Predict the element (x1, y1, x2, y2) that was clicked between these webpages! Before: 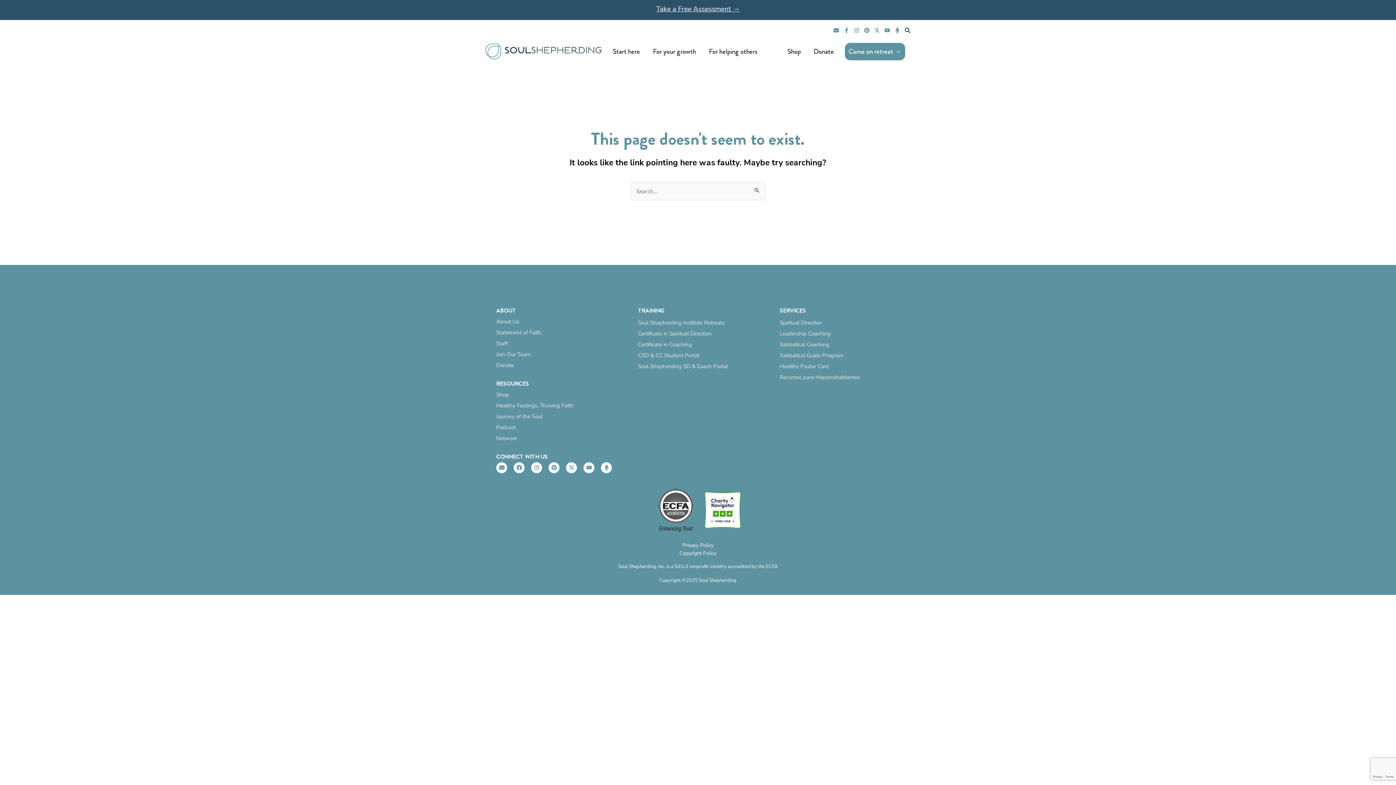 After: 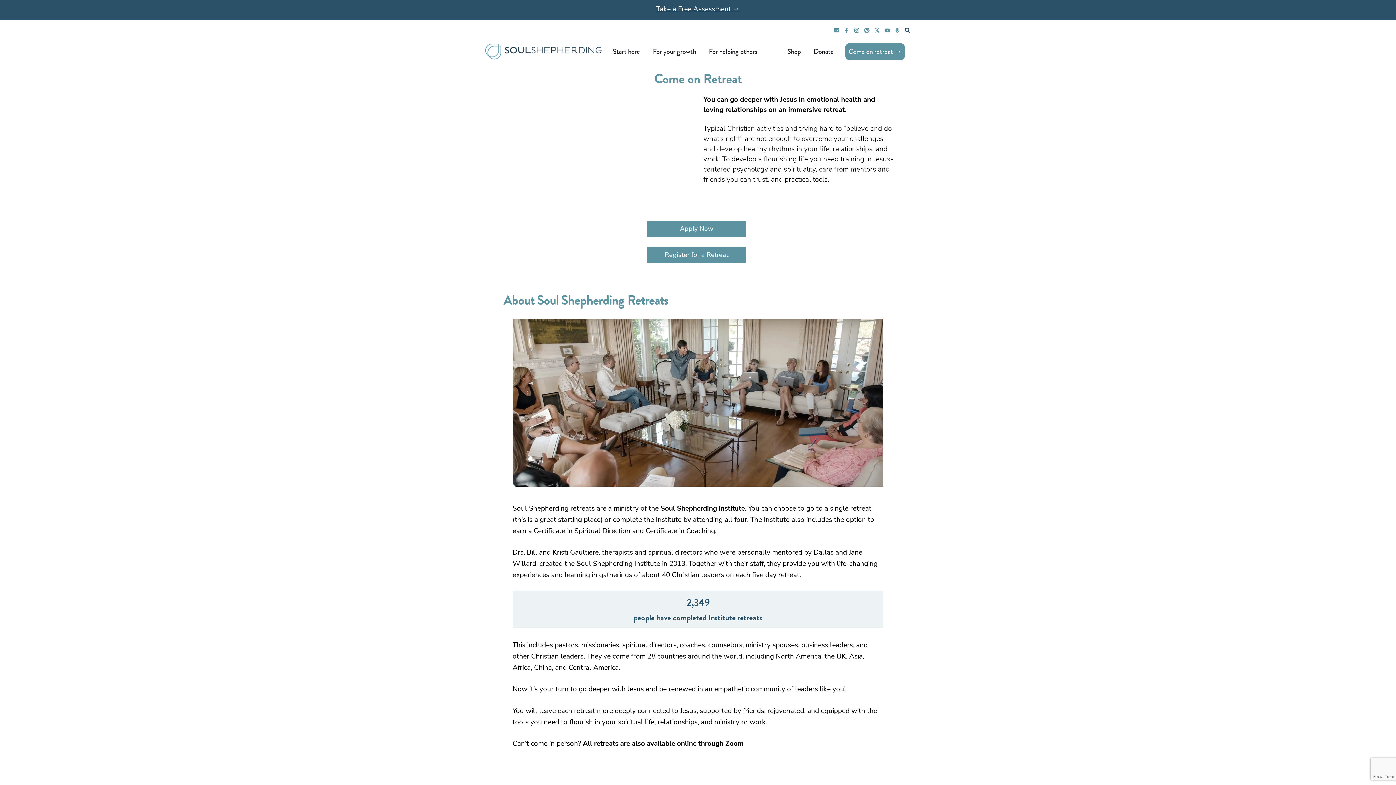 Action: bbox: (630, 317, 765, 328) label: Soul Shepherding Institute Retreats